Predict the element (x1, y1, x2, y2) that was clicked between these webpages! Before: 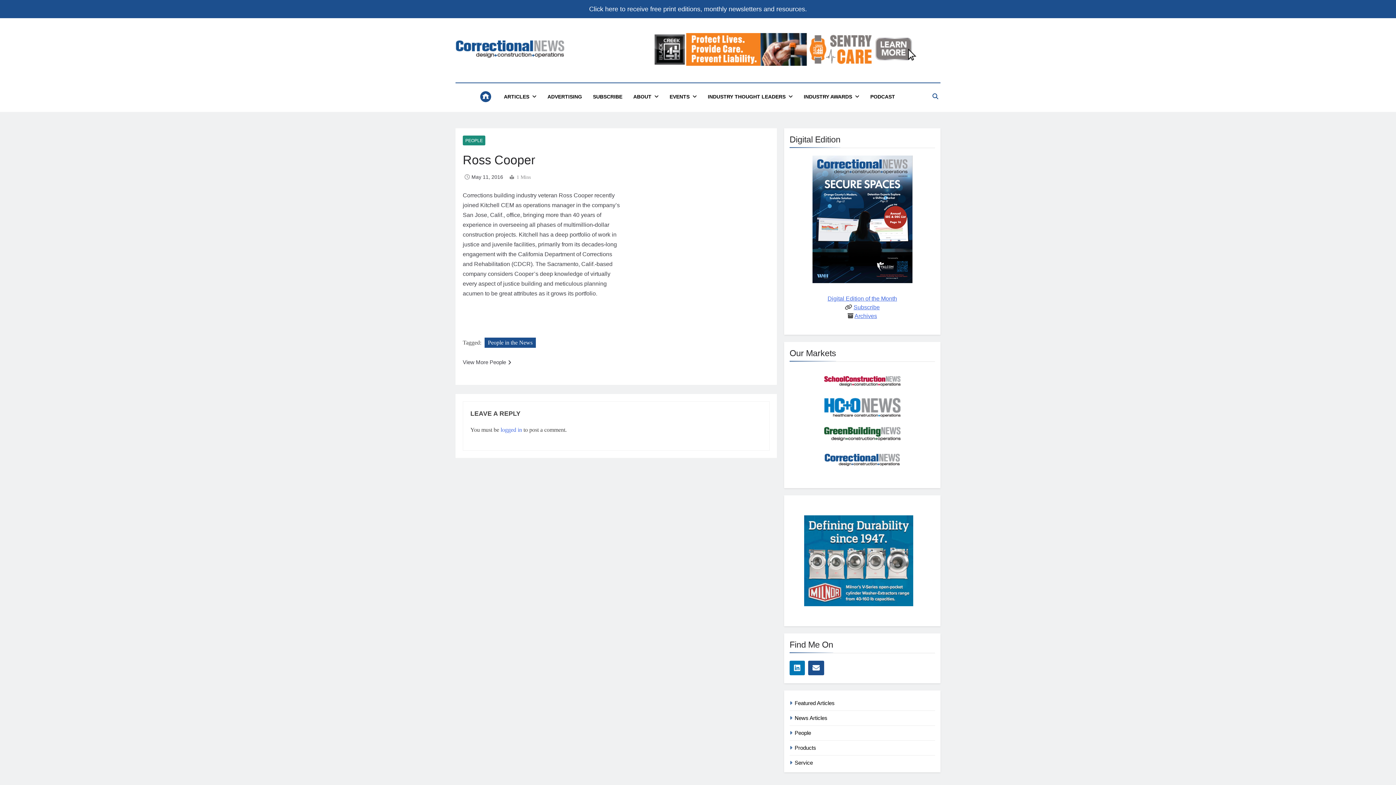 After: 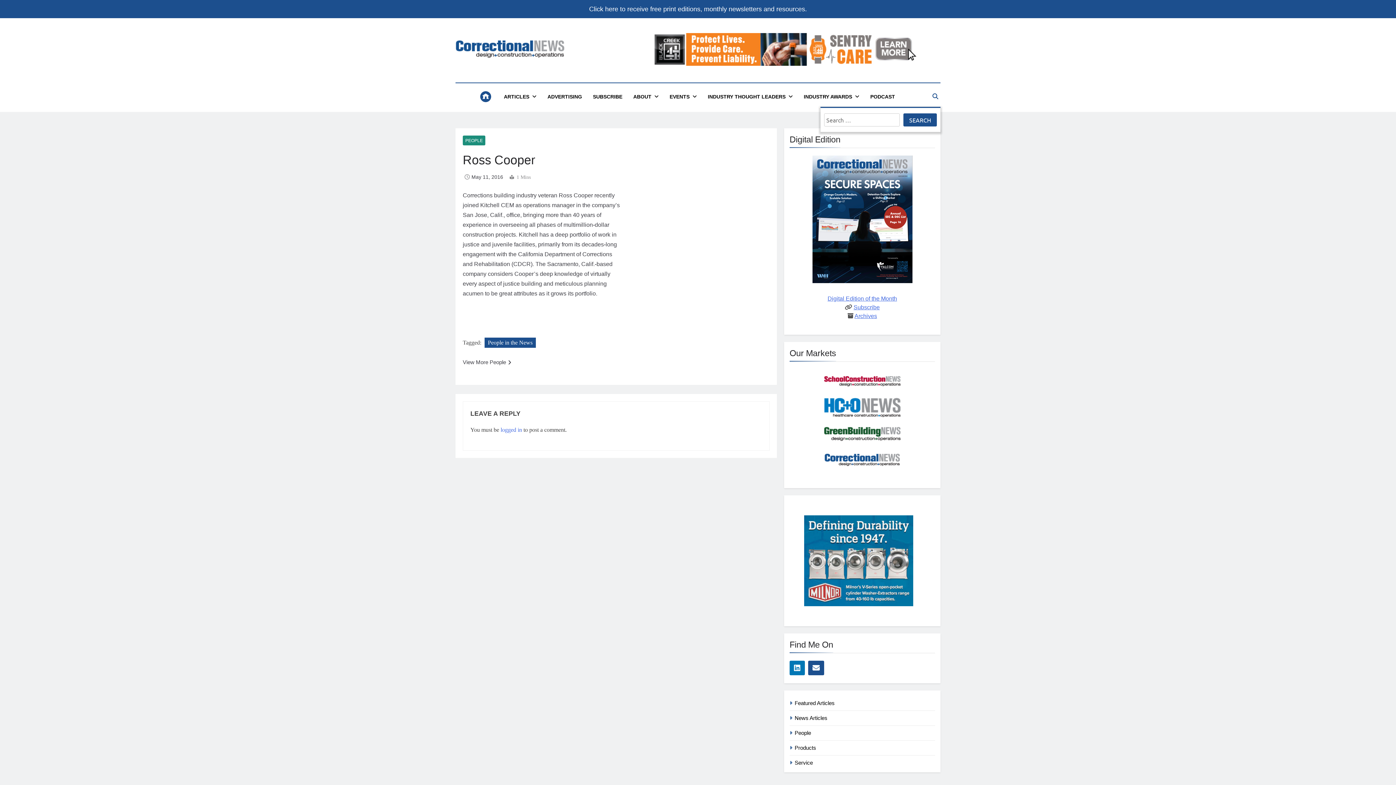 Action: bbox: (932, 92, 938, 99)